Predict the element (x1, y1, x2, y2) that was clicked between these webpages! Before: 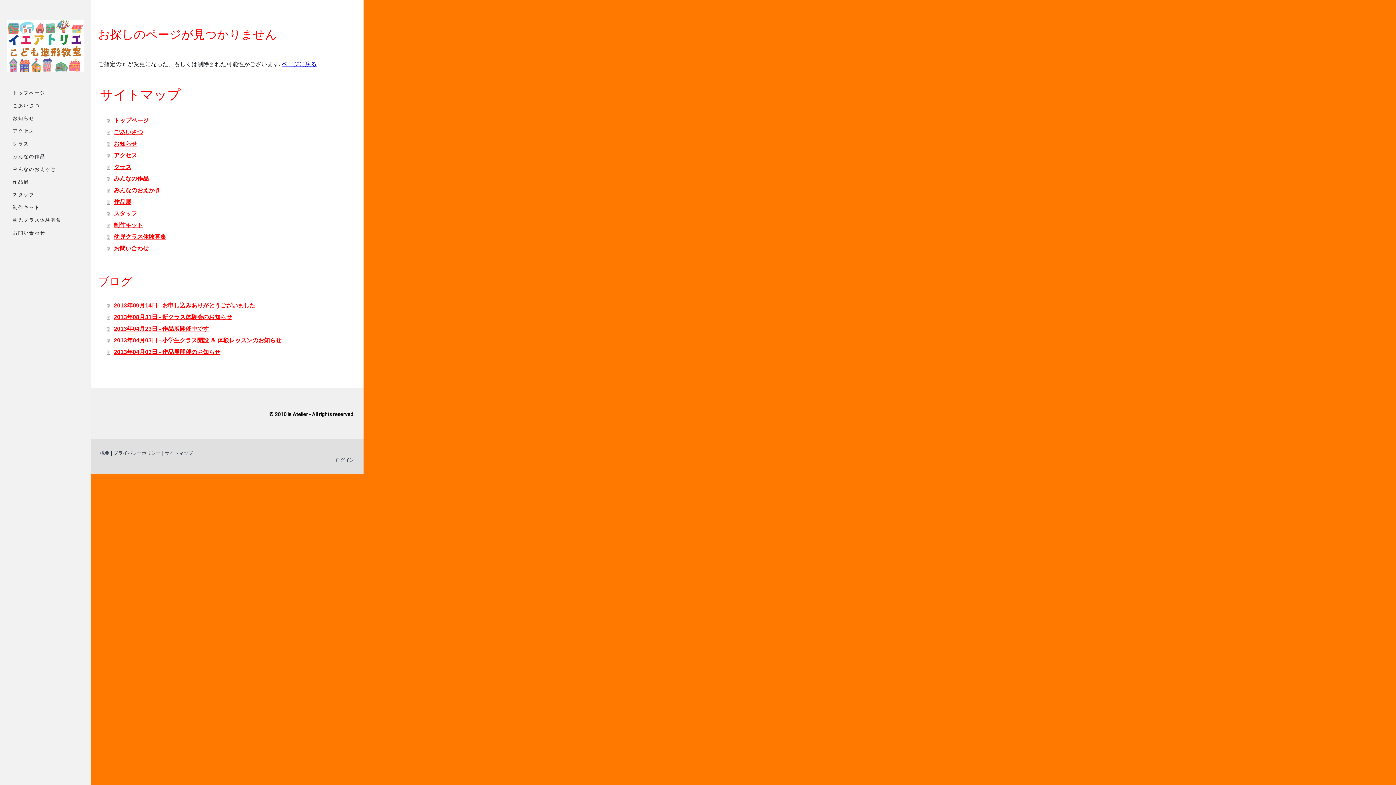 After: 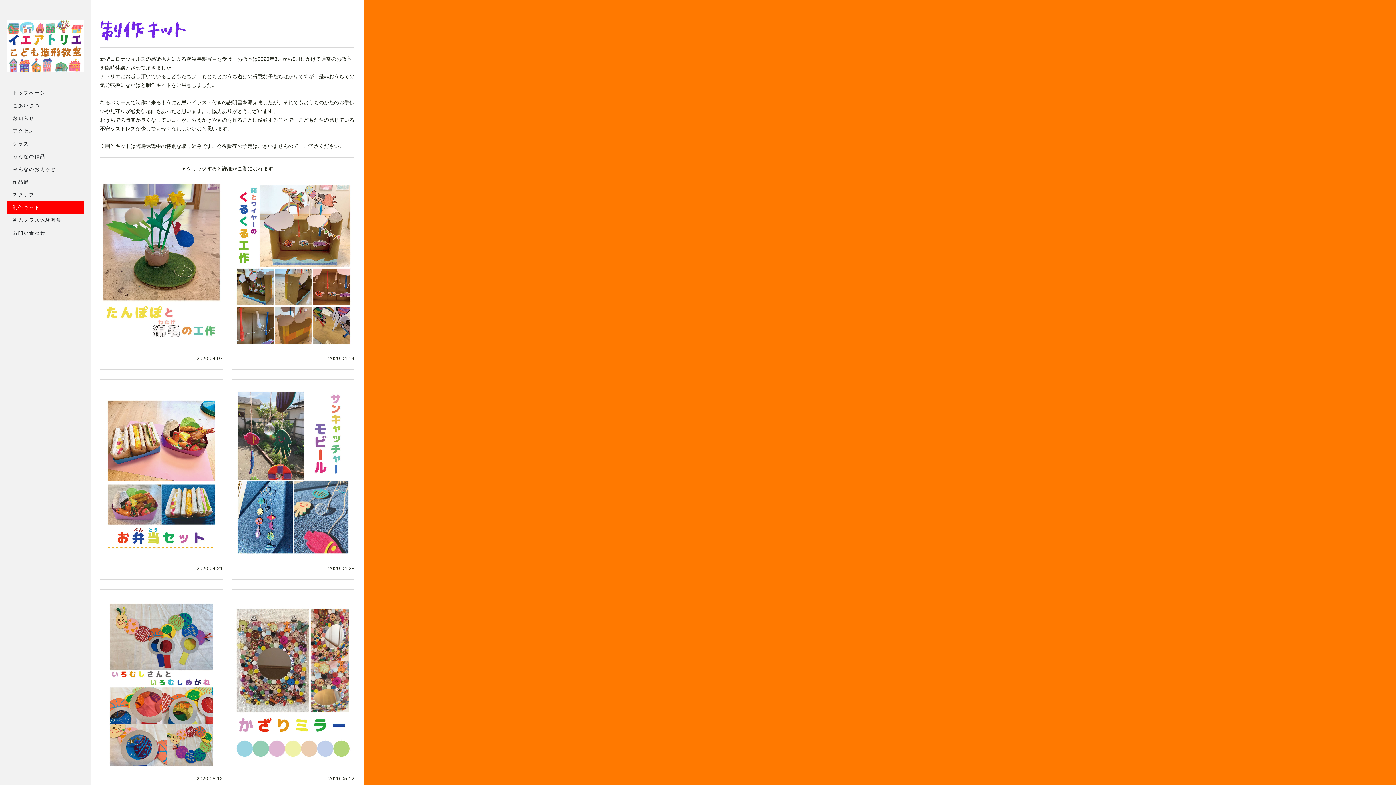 Action: bbox: (106, 219, 356, 231) label: 制作キット